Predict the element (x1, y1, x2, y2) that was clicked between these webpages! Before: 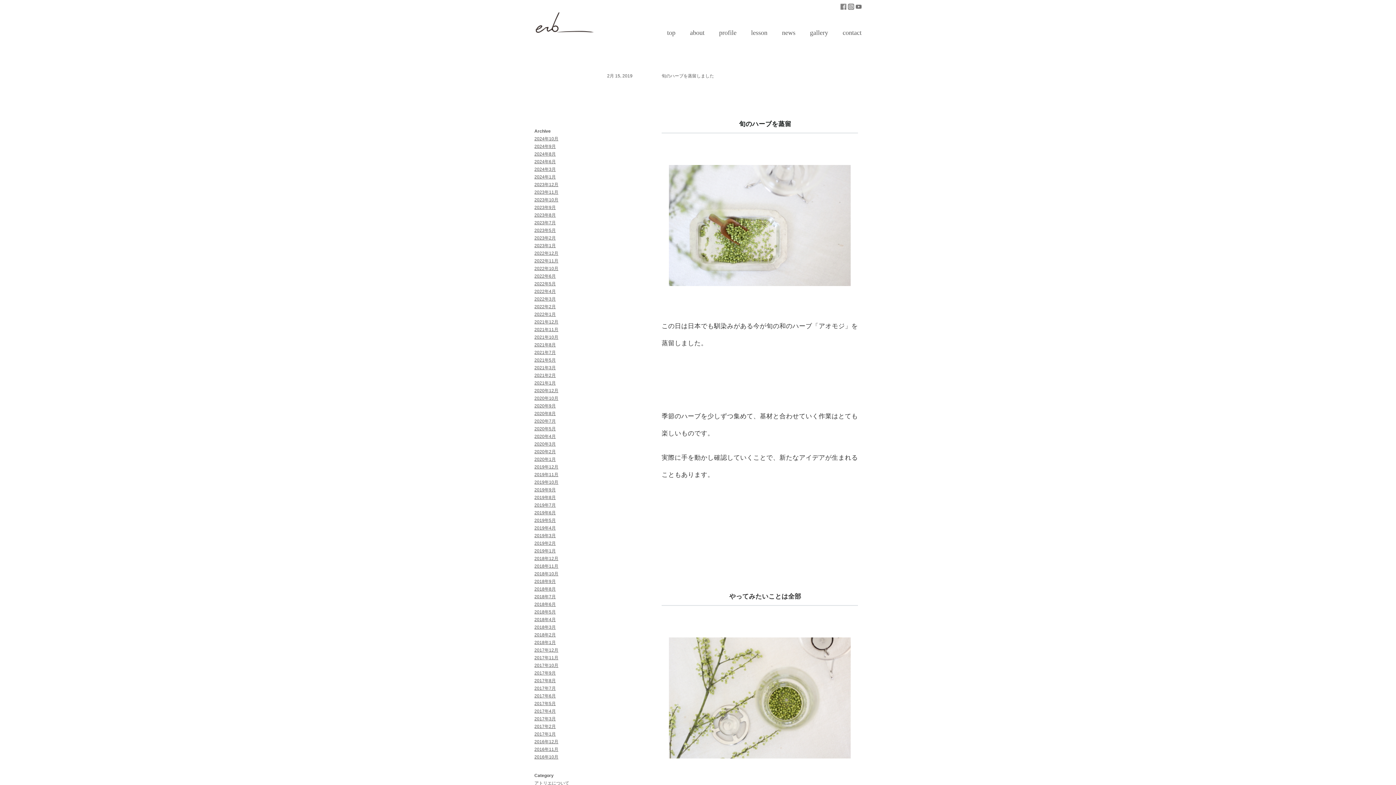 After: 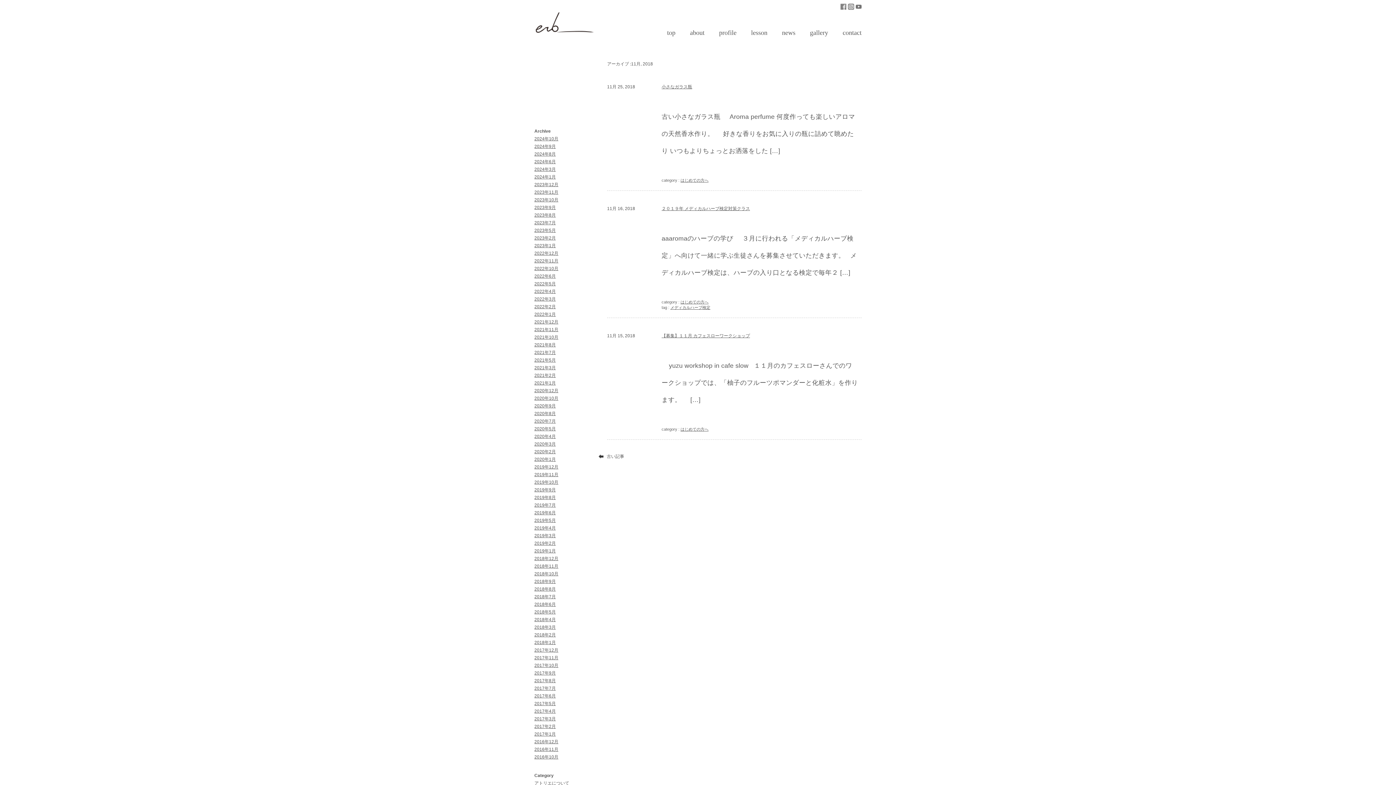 Action: bbox: (534, 564, 558, 569) label: 2018年11月